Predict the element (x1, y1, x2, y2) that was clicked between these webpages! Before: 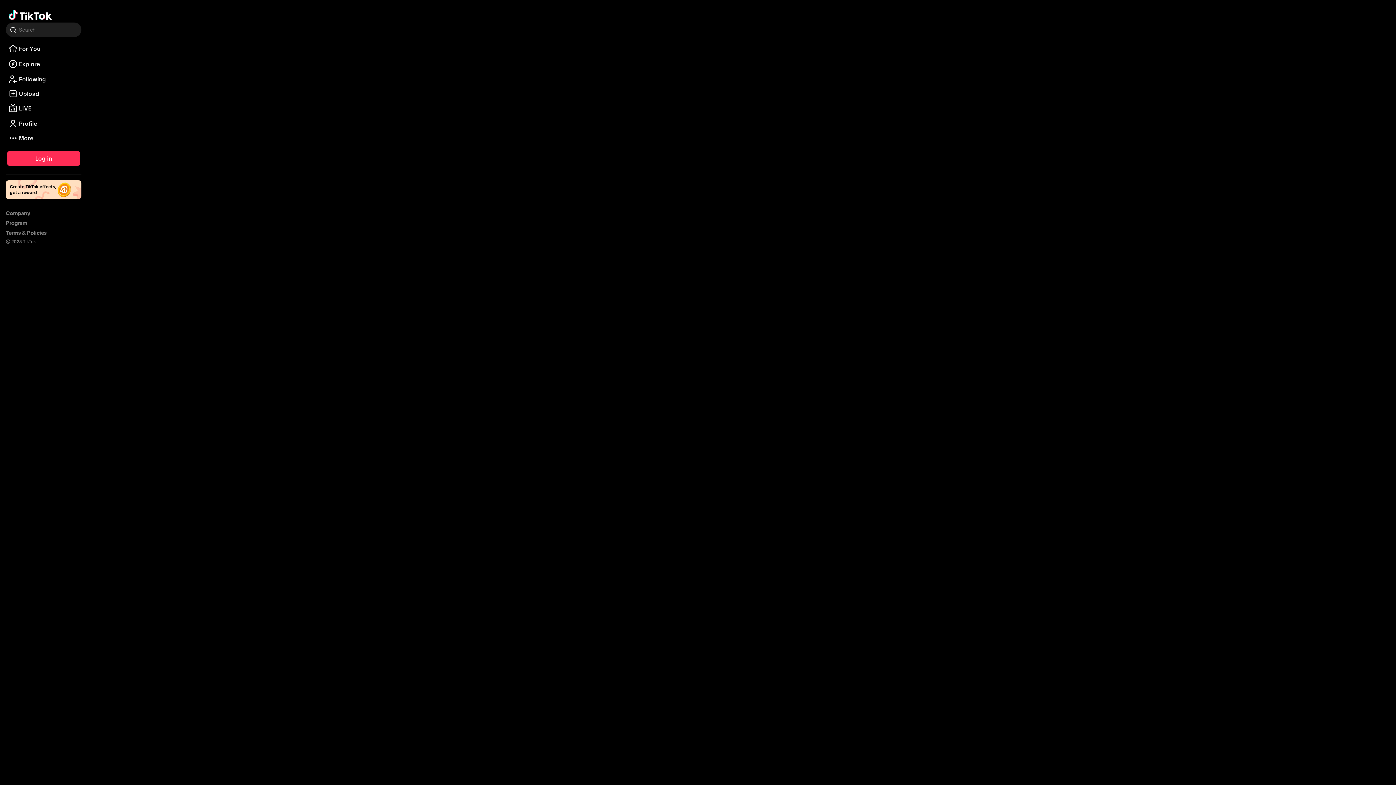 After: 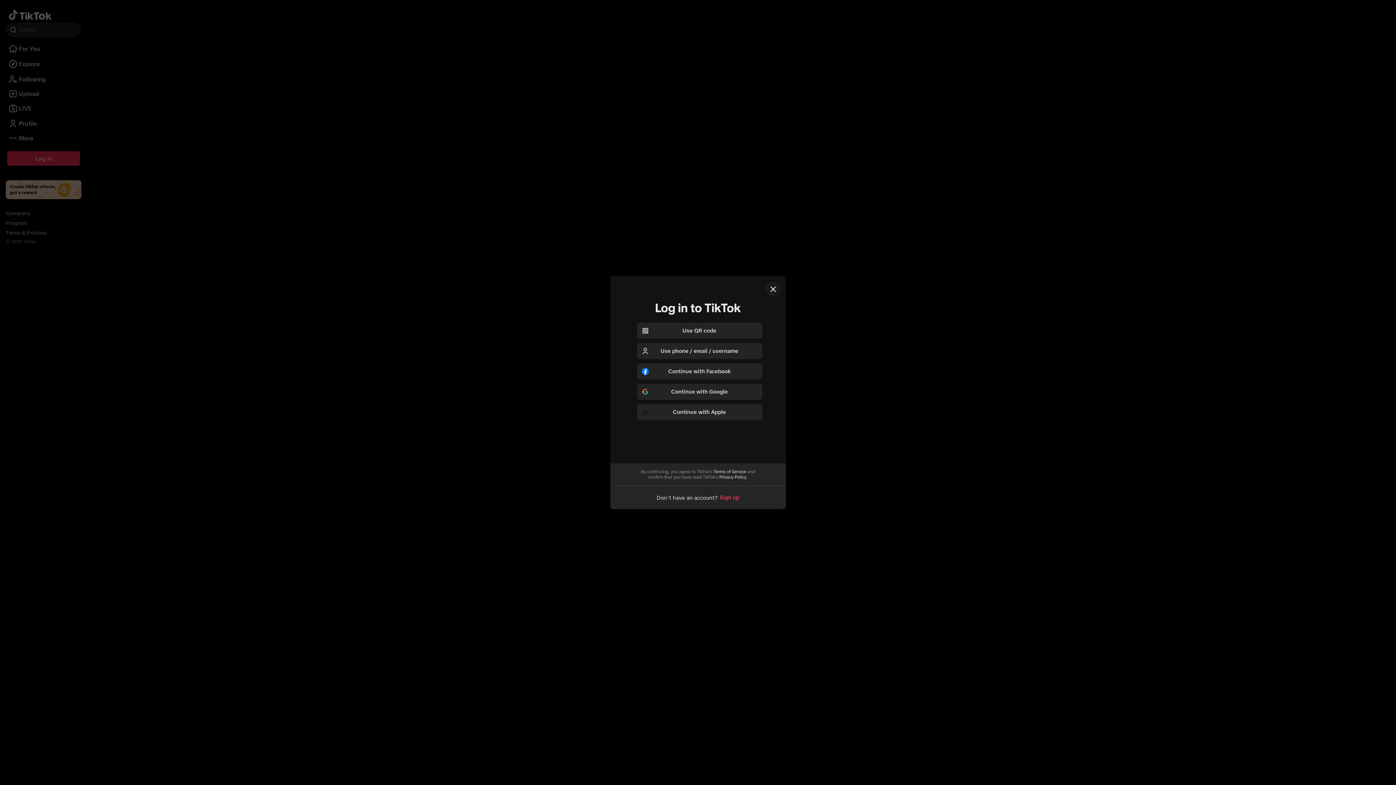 Action: bbox: (5, 123, 81, 129) label: Profile